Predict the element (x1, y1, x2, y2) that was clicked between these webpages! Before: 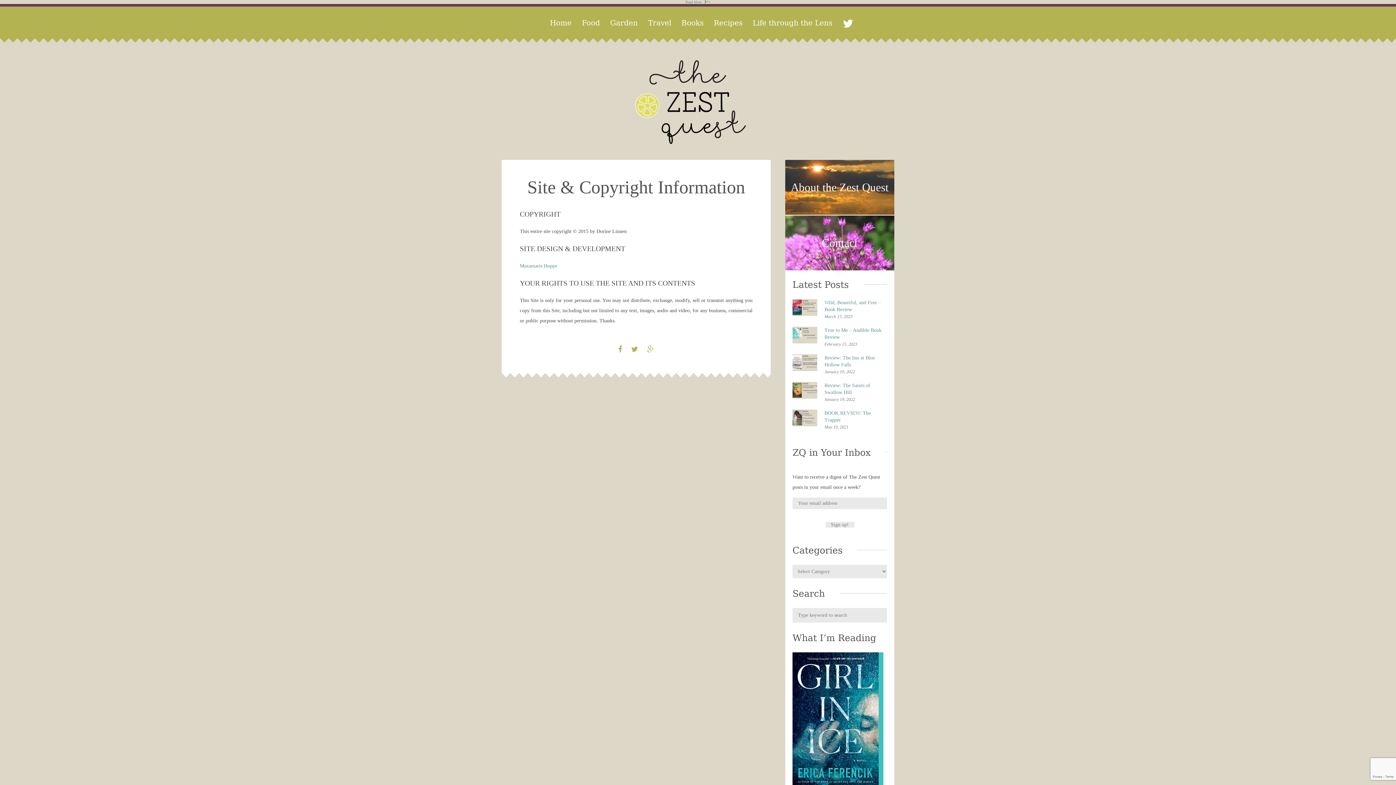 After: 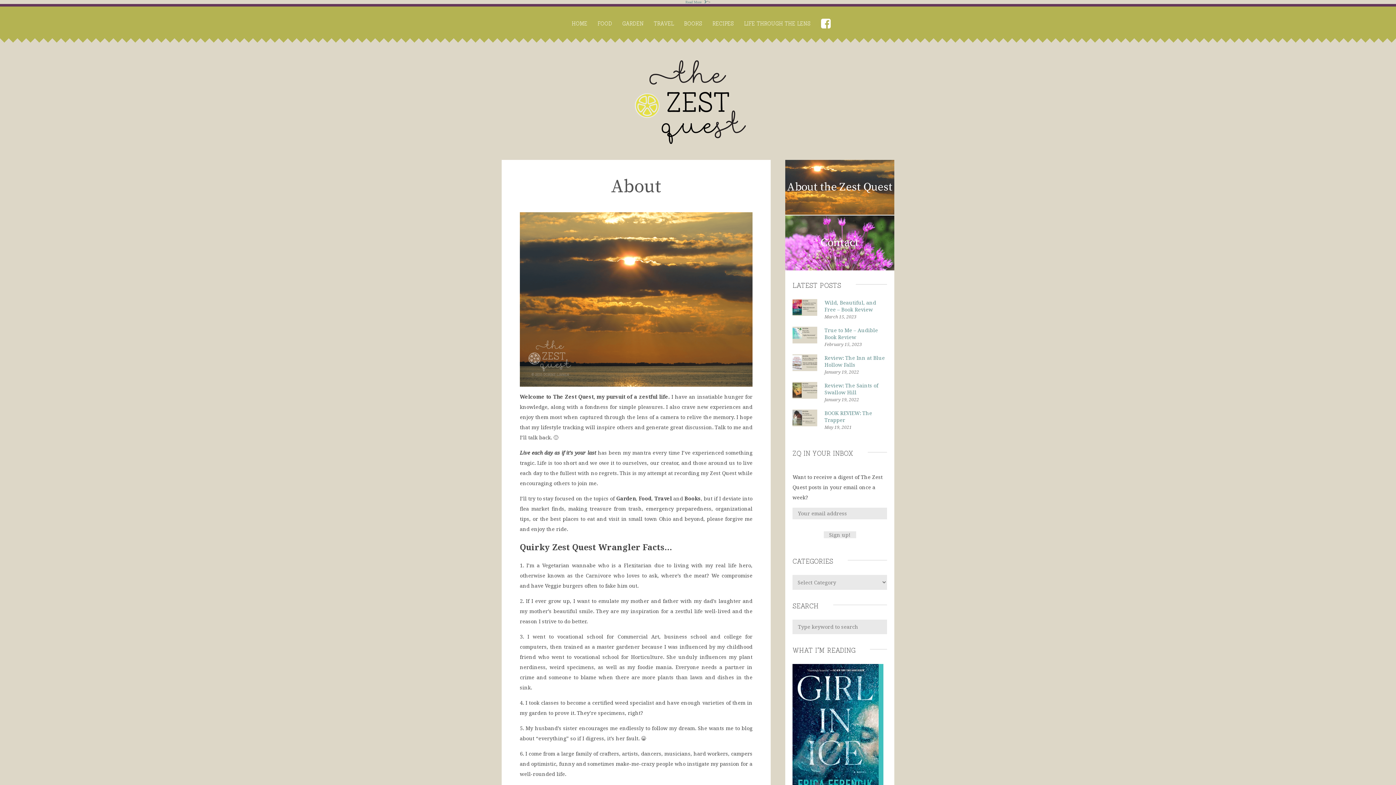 Action: label: About the Zest Quest bbox: (785, 211, 894, 215)